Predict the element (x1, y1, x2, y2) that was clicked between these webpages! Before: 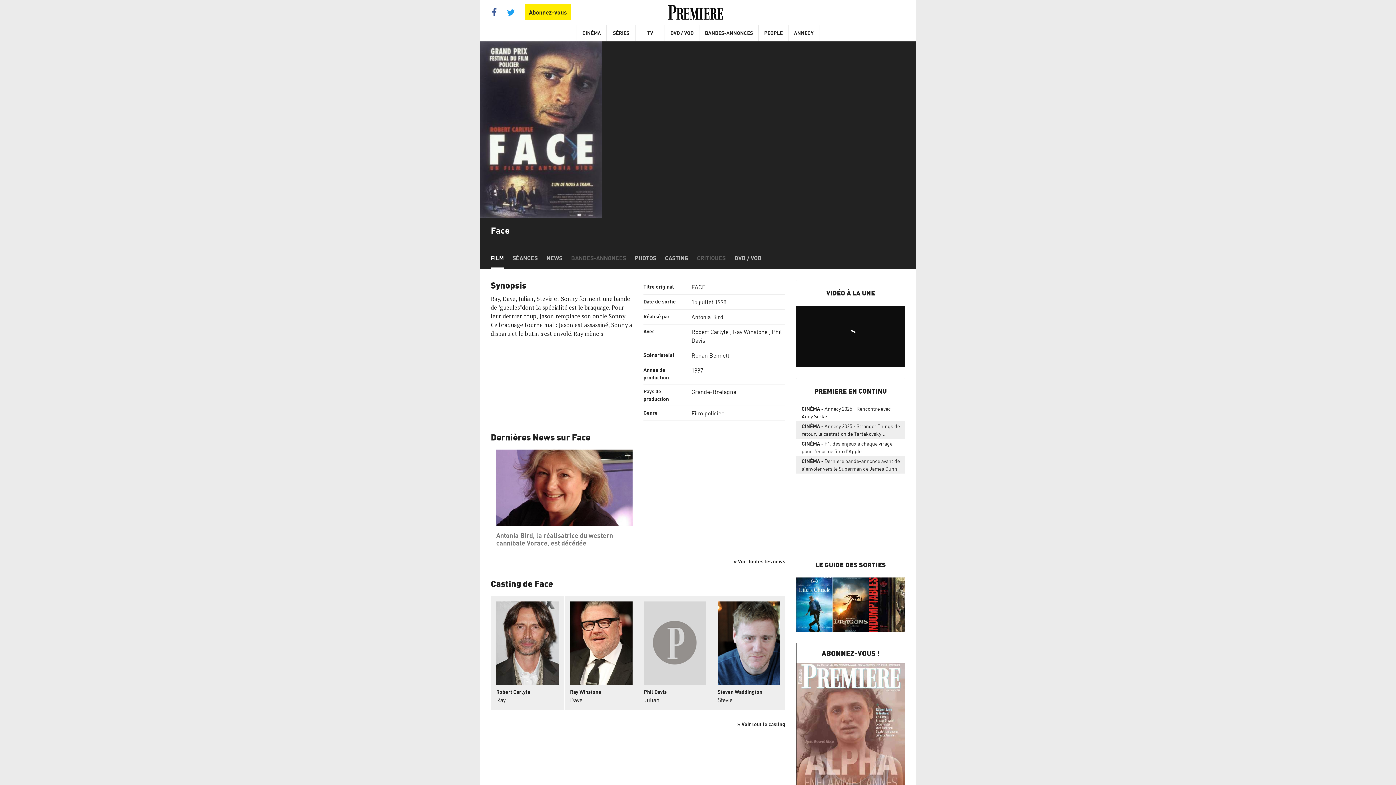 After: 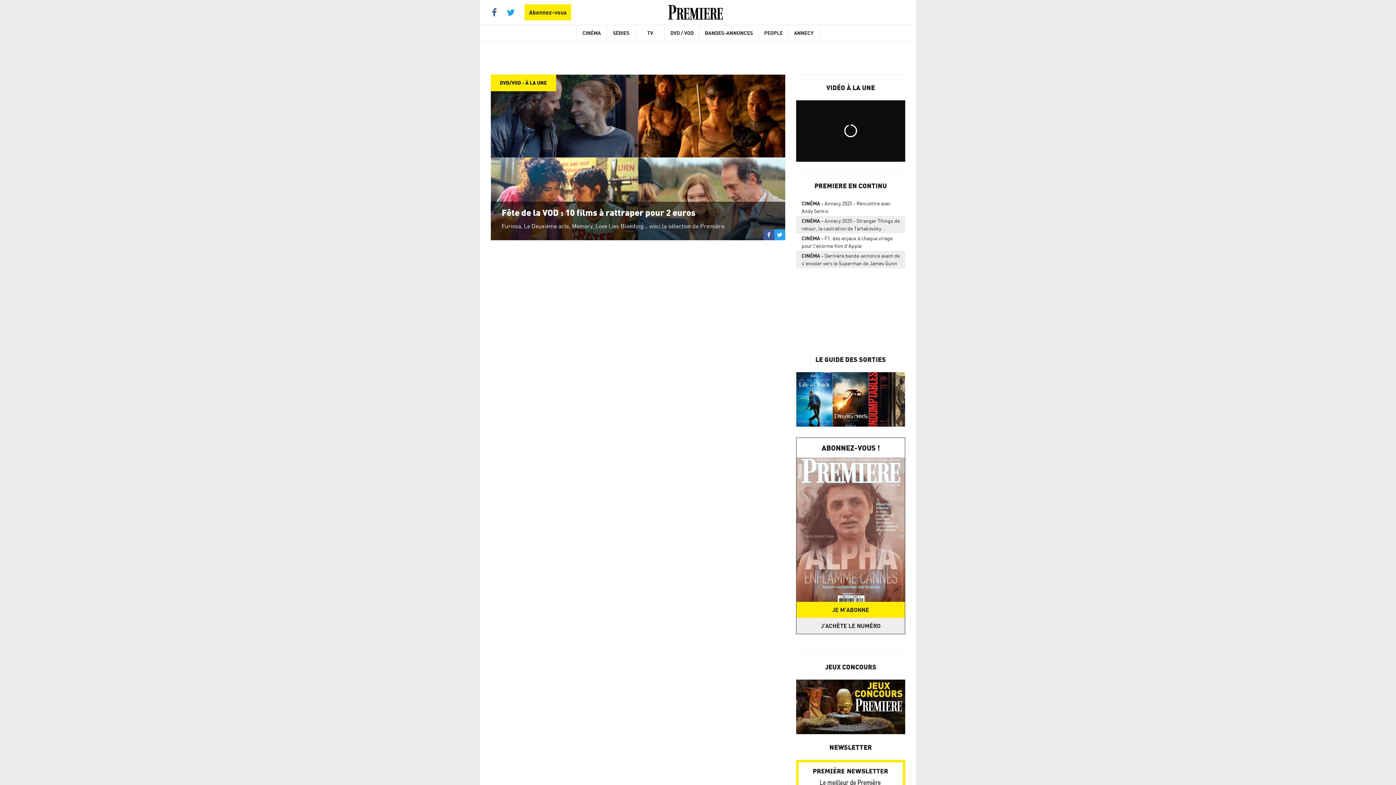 Action: bbox: (665, 25, 699, 41) label: DVD / VOD